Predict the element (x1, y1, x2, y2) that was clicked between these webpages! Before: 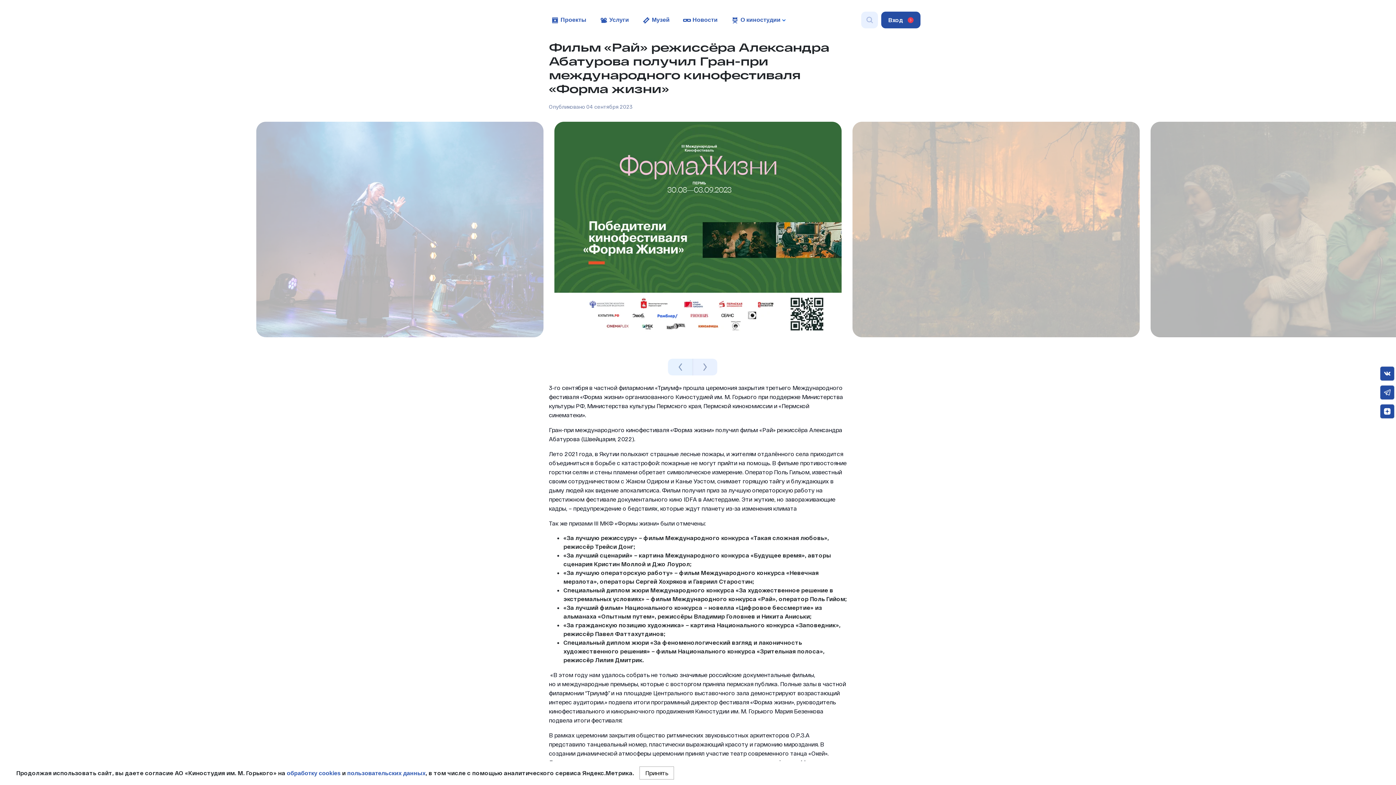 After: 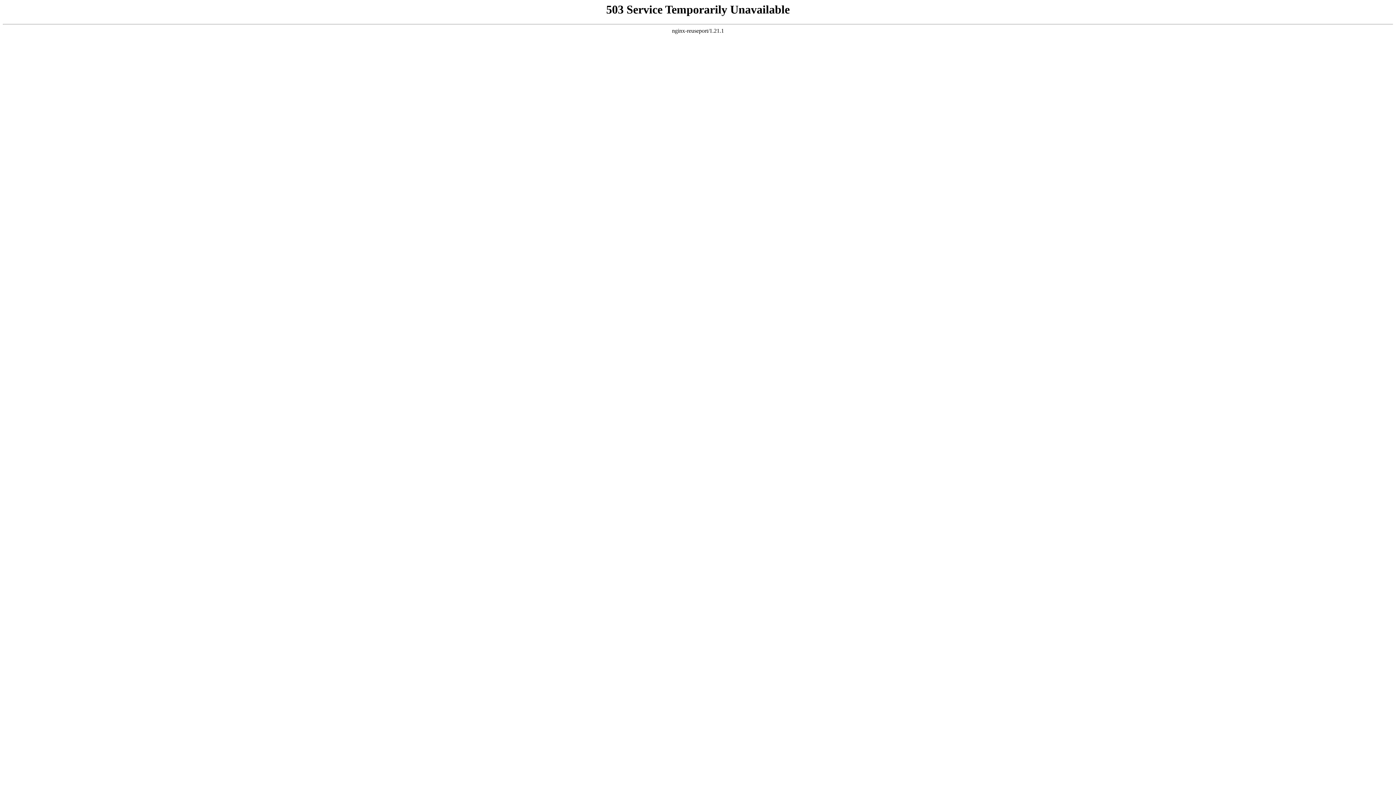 Action: label:  Услуги bbox: (596, 12, 632, 27)